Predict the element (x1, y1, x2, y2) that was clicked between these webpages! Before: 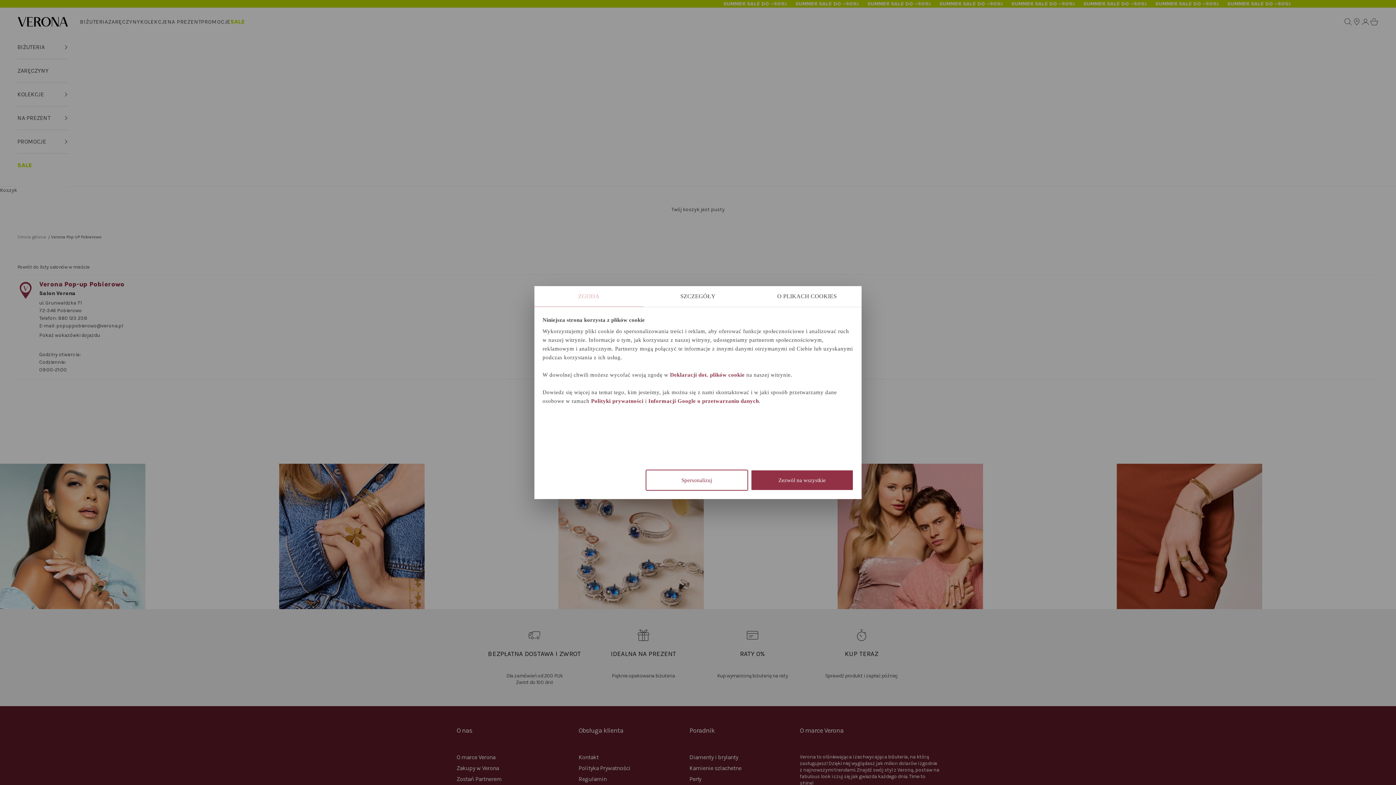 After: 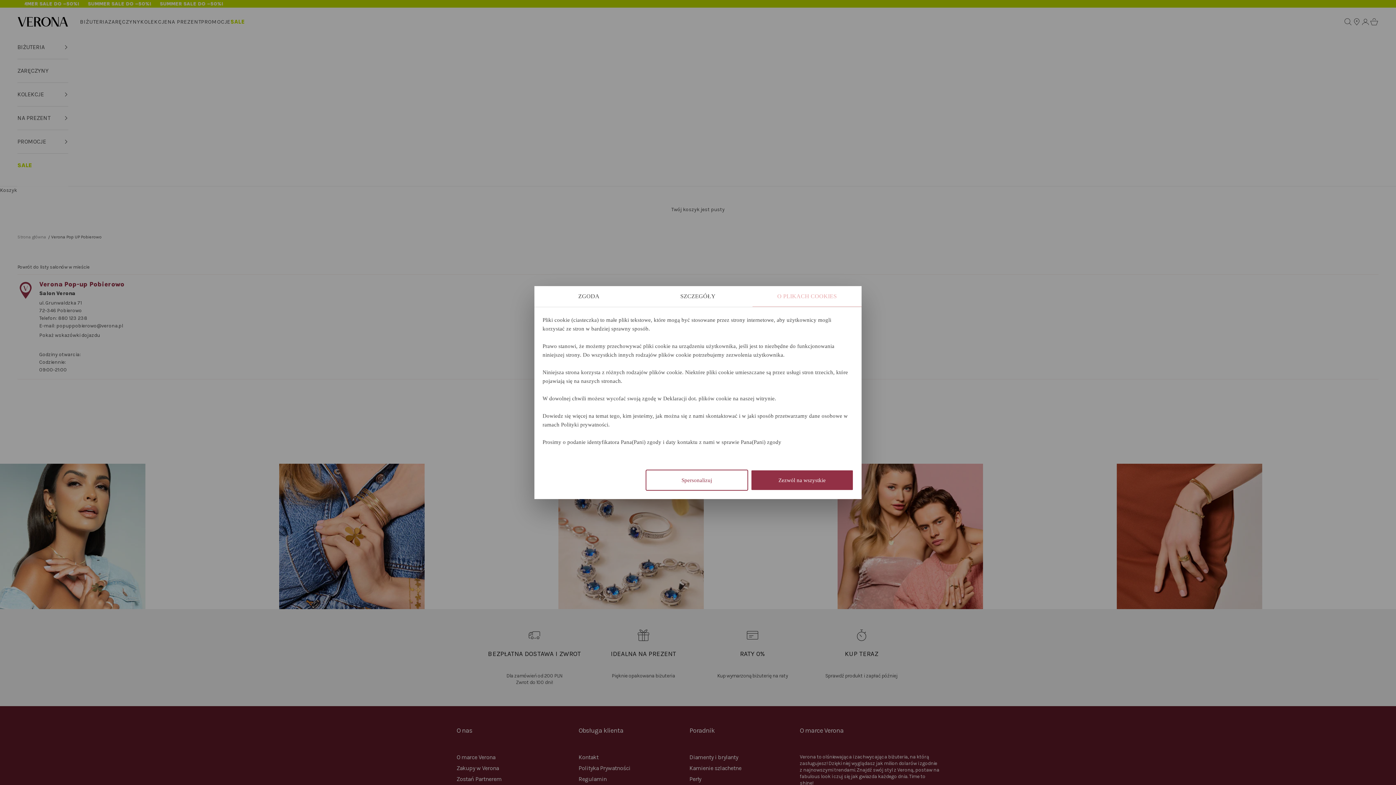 Action: label: O PLIKACH COOKIES bbox: (752, 286, 861, 307)